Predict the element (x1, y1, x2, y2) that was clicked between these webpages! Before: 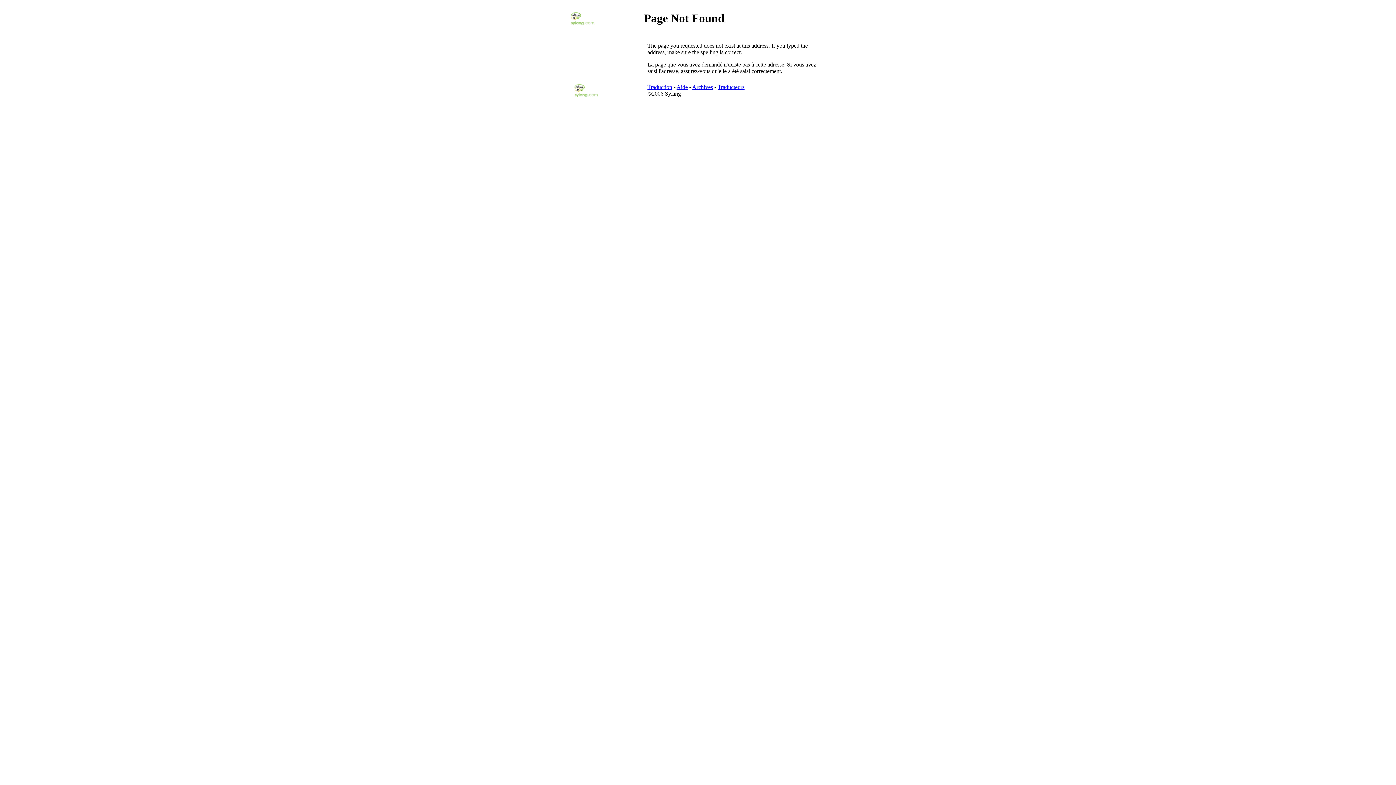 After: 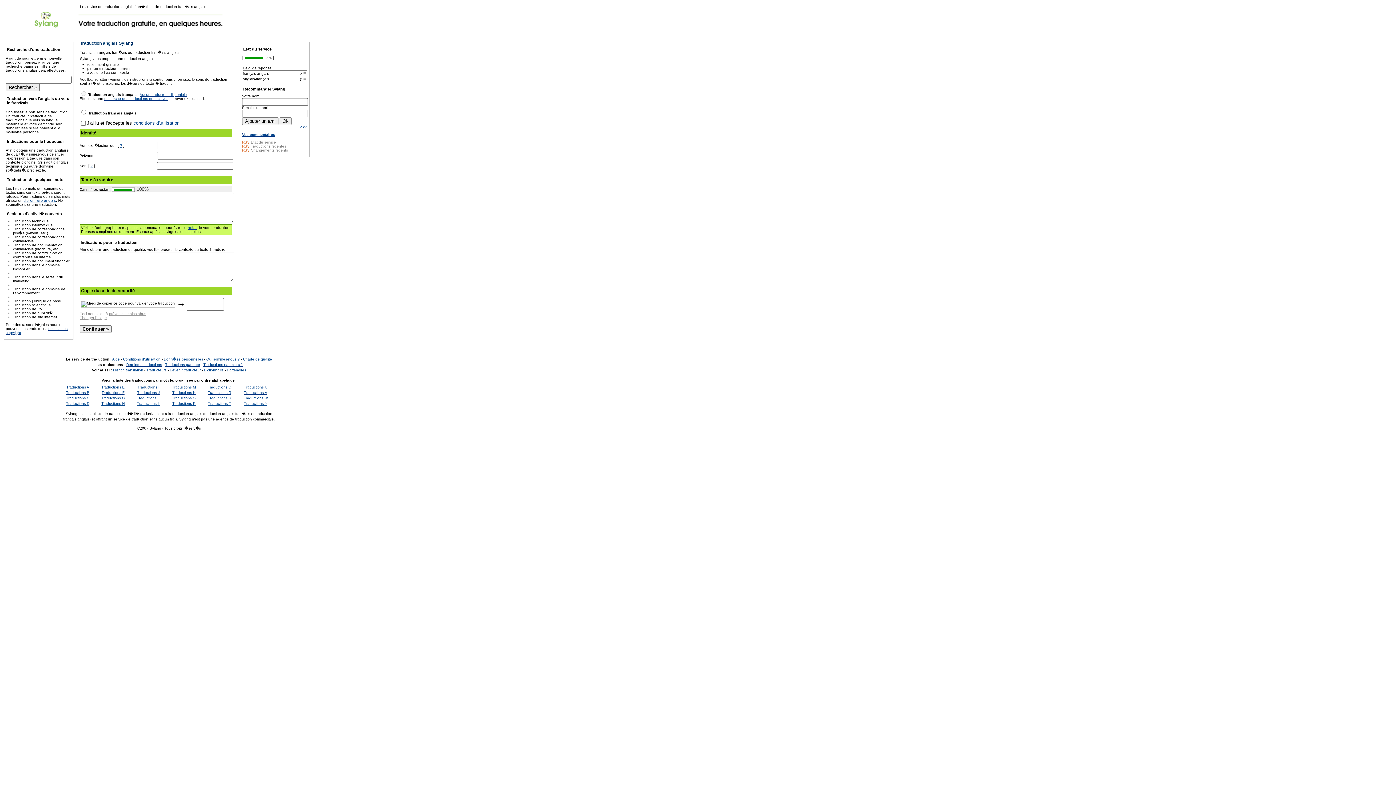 Action: bbox: (570, 20, 594, 26)